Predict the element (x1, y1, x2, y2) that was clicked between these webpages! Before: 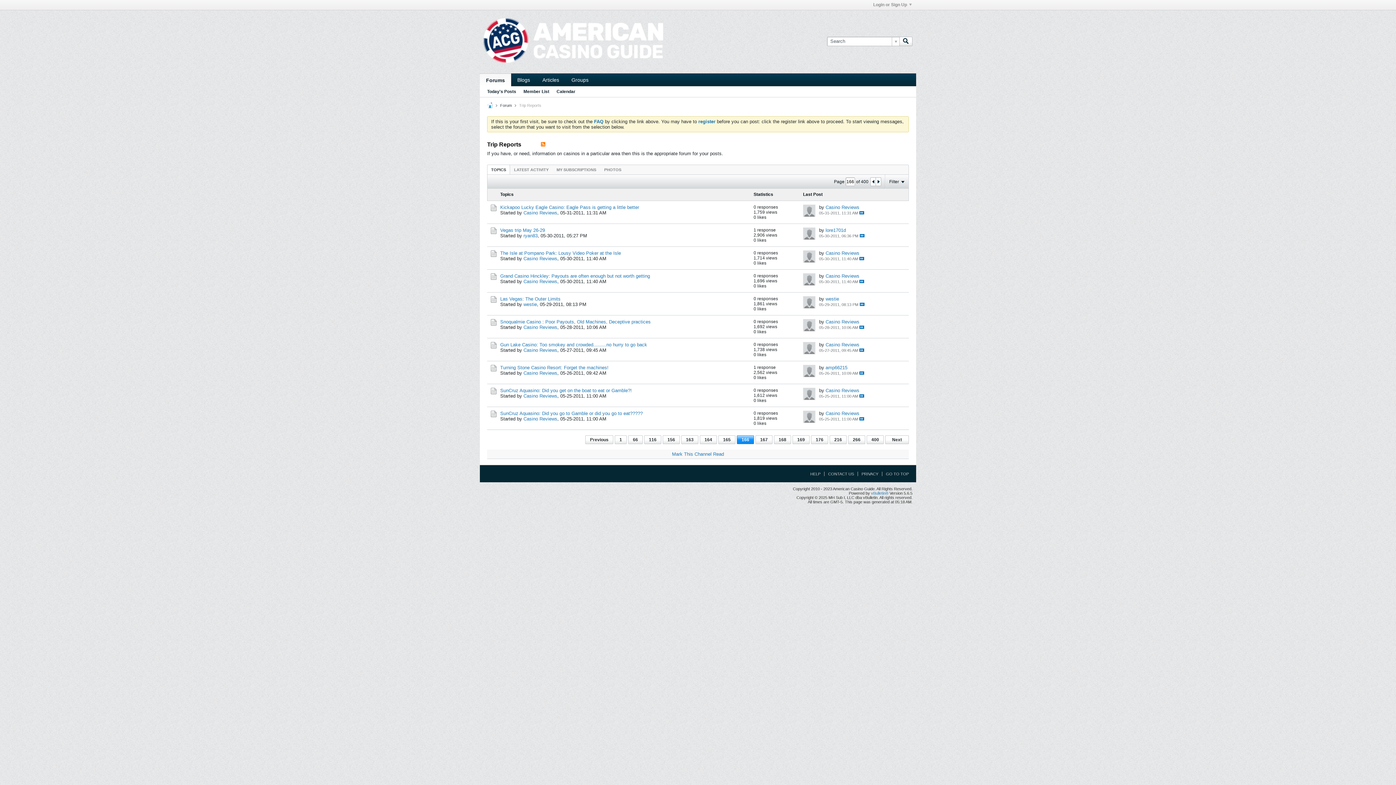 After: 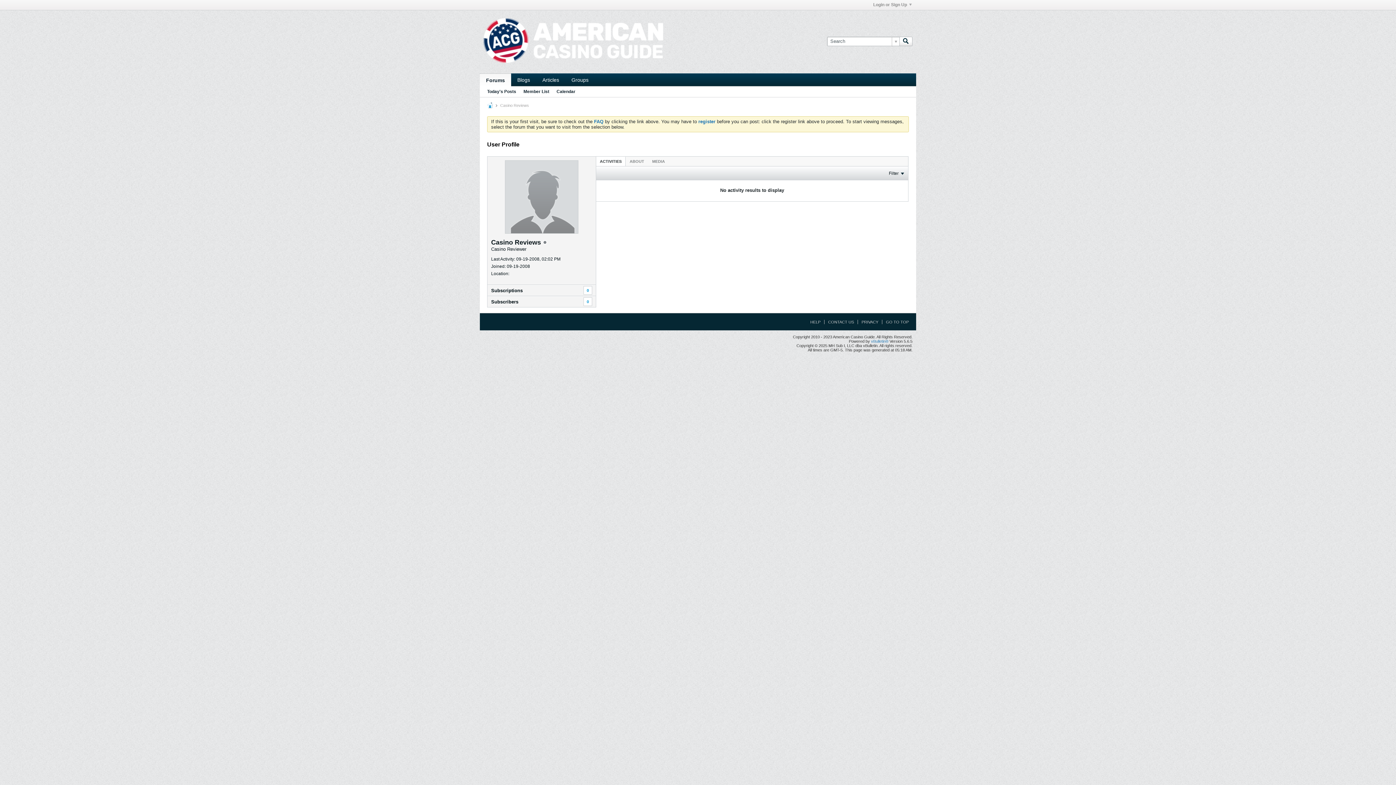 Action: label: Casino Reviews bbox: (825, 410, 859, 416)